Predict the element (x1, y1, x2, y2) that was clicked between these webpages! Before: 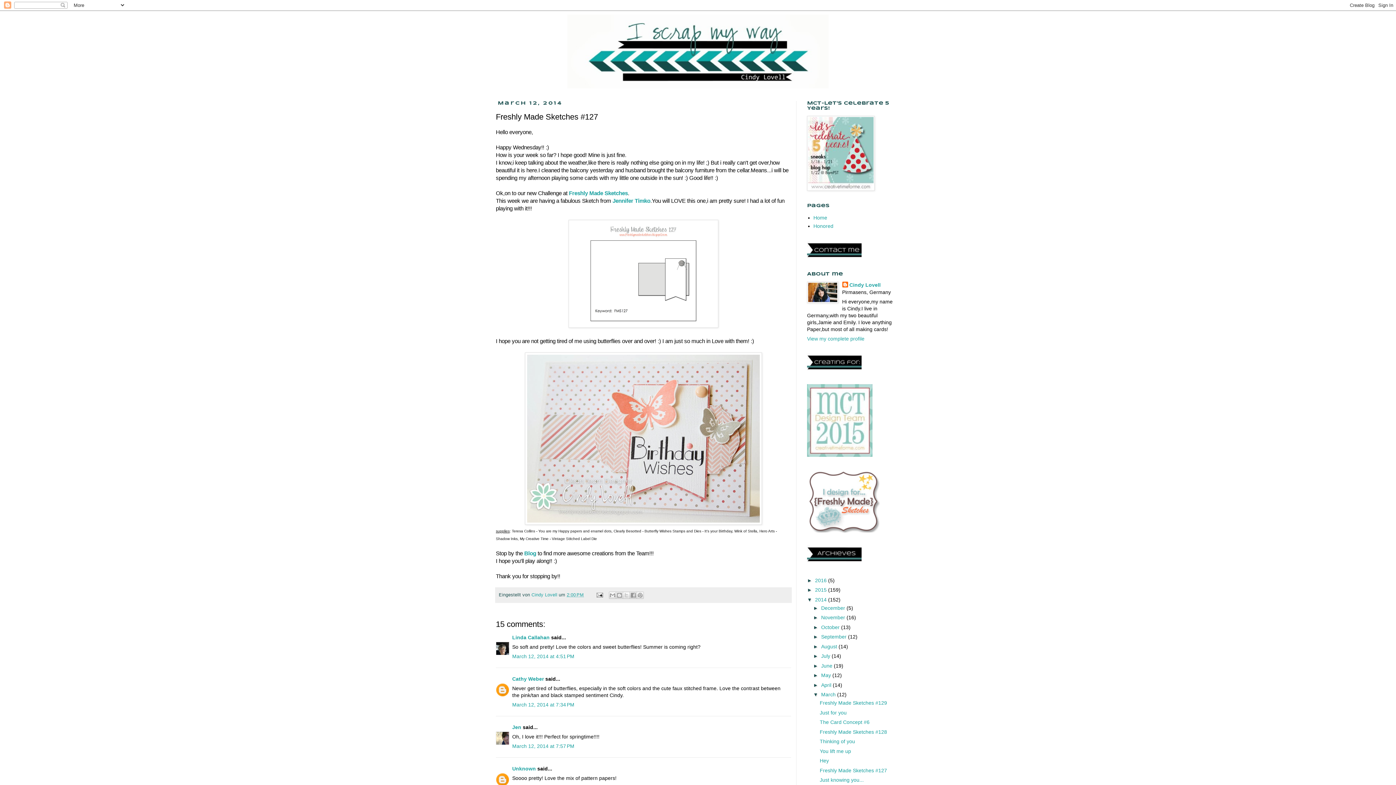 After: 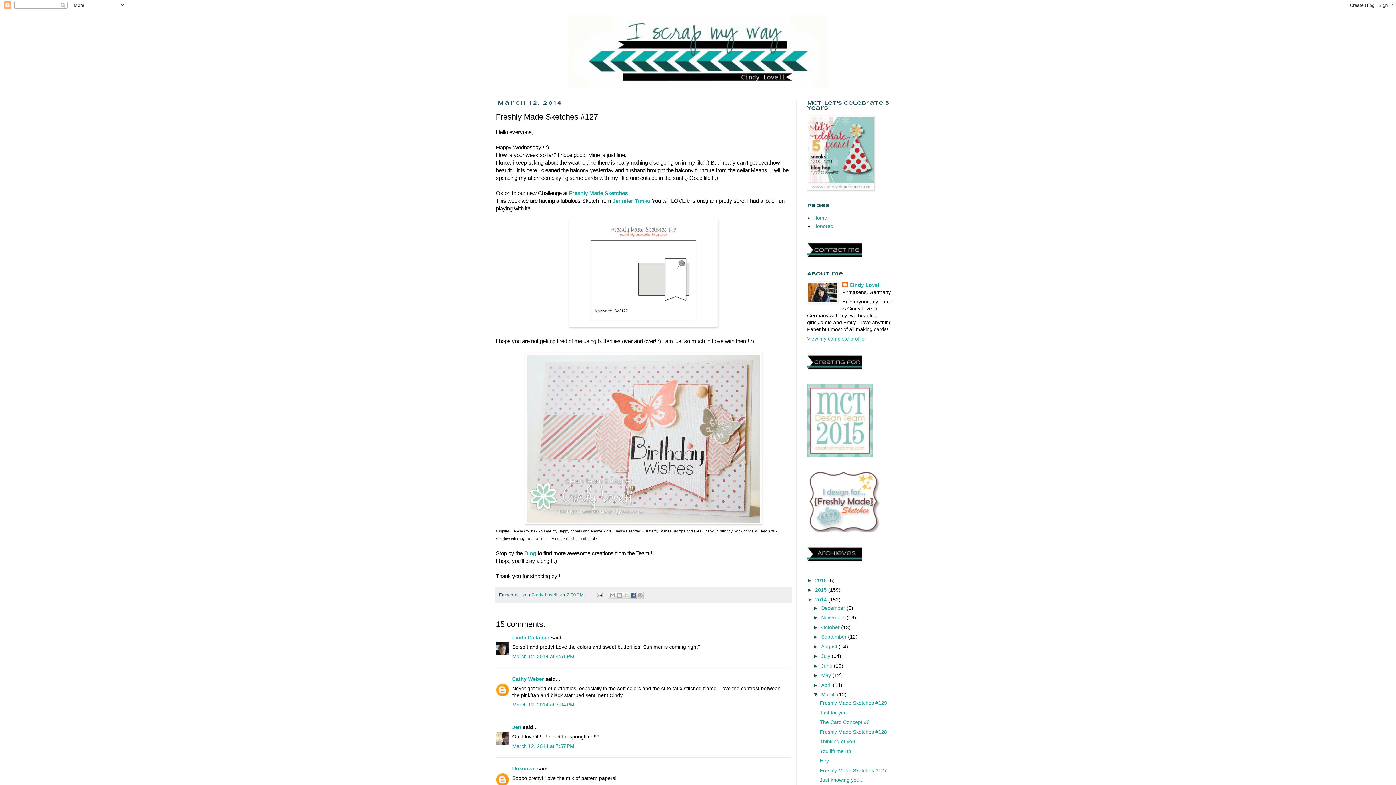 Action: label: Share to Facebook bbox: (629, 591, 637, 599)